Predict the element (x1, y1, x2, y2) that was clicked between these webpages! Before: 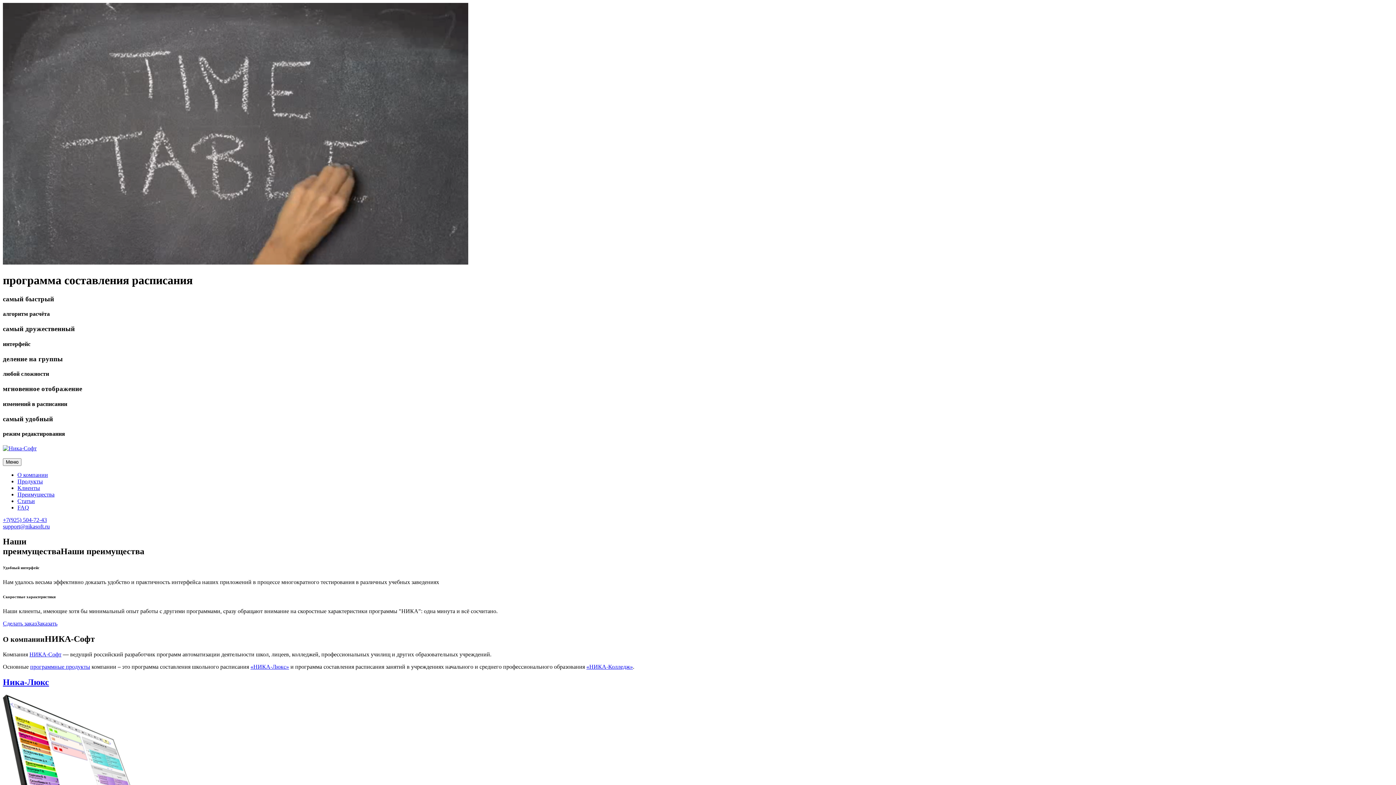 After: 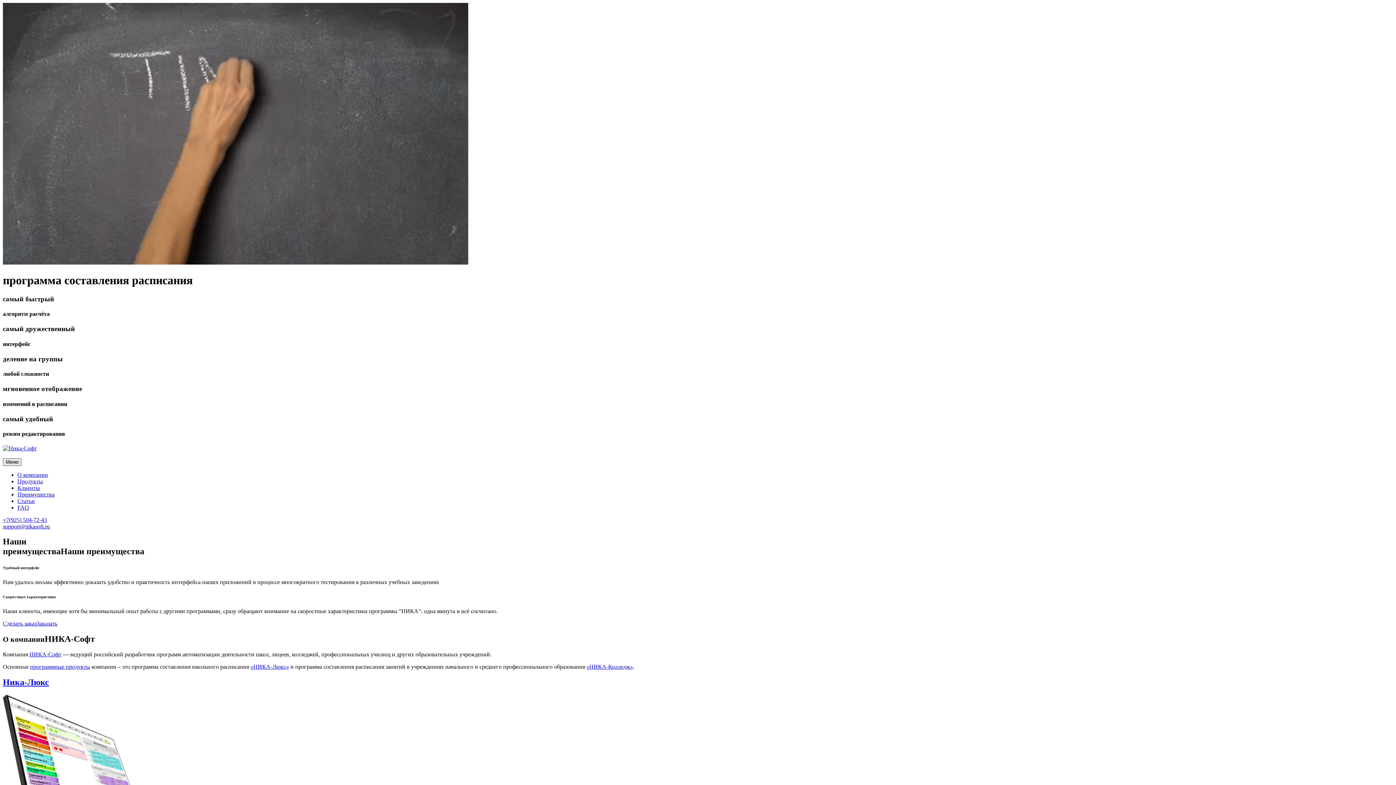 Action: bbox: (2, 458, 21, 466) label: Меню